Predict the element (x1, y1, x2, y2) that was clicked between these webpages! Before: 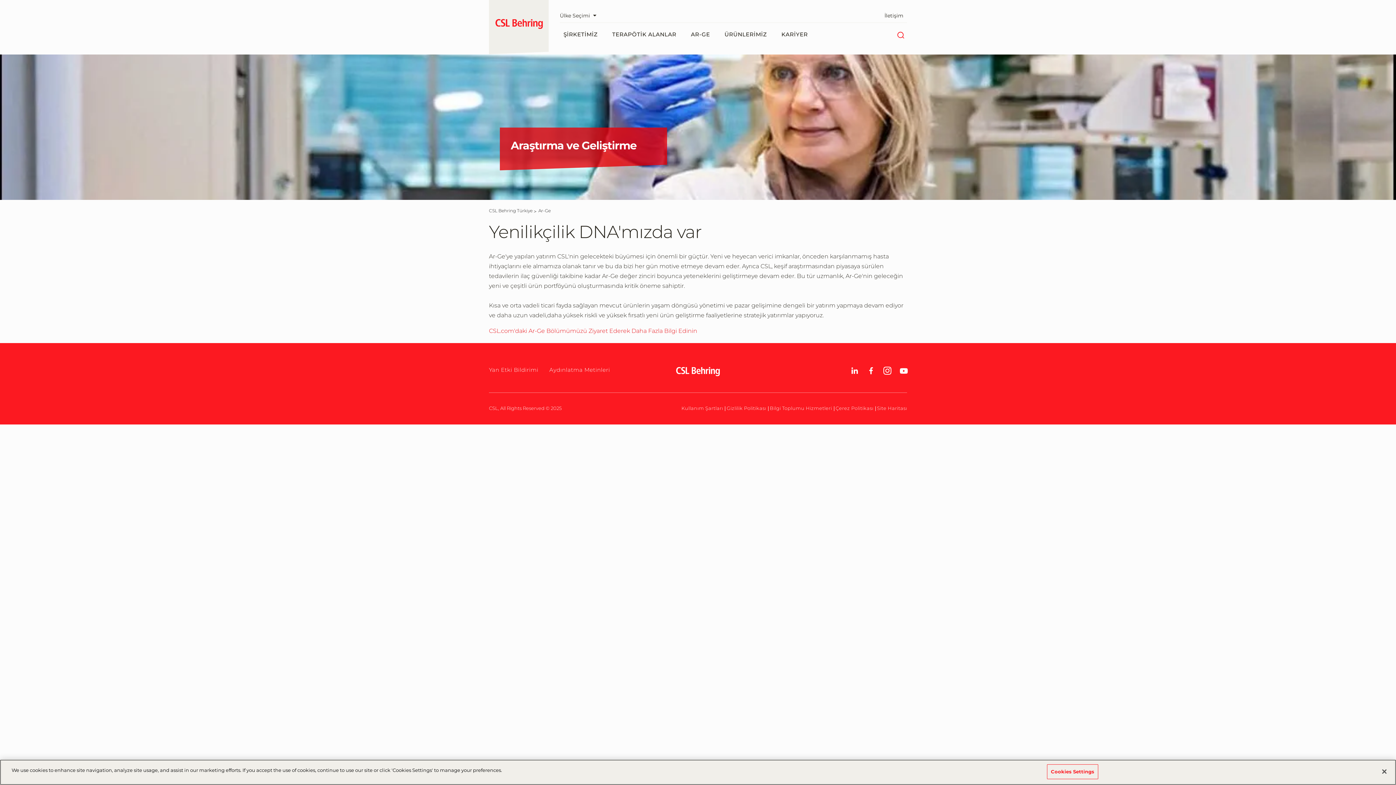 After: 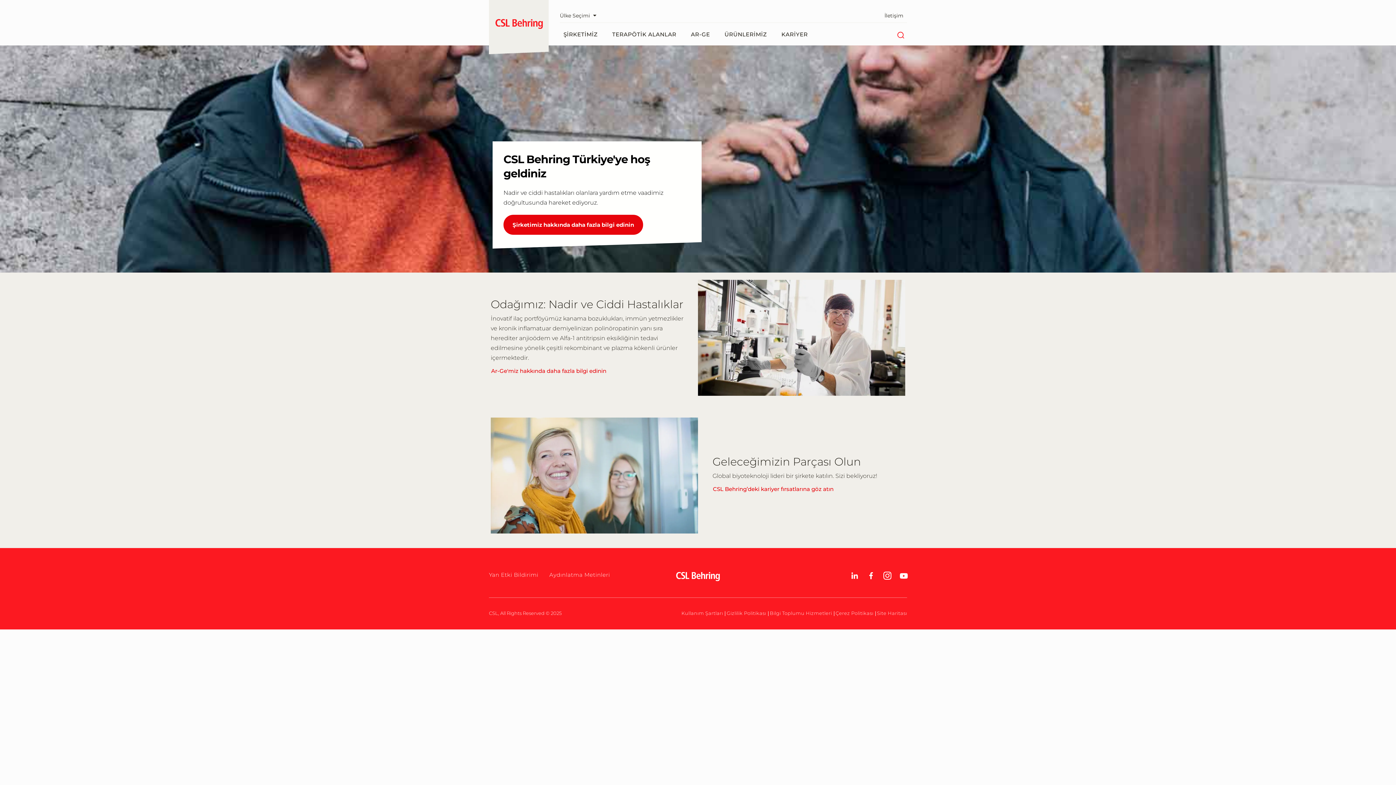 Action: bbox: (674, 365, 721, 378) label: csl behring logo